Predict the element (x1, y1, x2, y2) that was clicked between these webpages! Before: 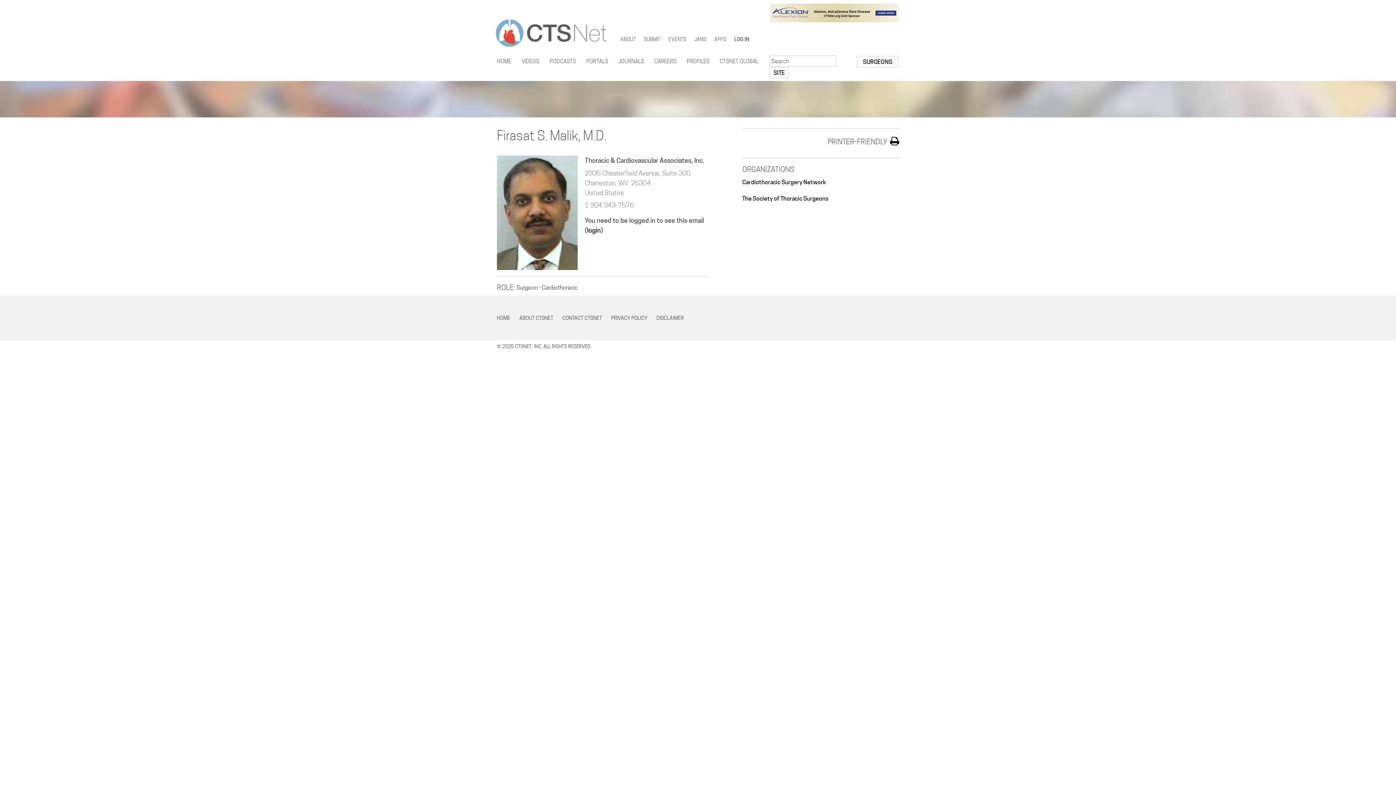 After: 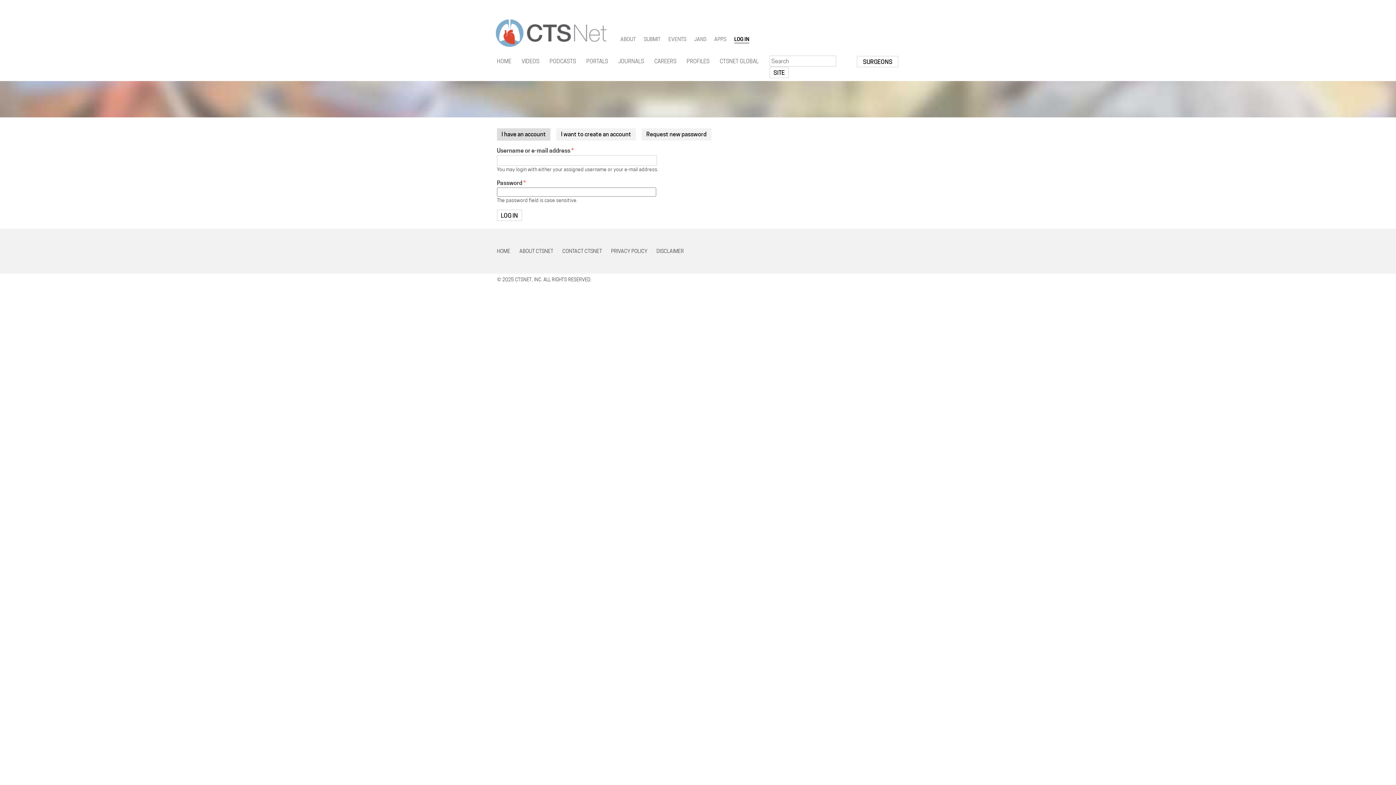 Action: bbox: (587, 226, 601, 234) label: login